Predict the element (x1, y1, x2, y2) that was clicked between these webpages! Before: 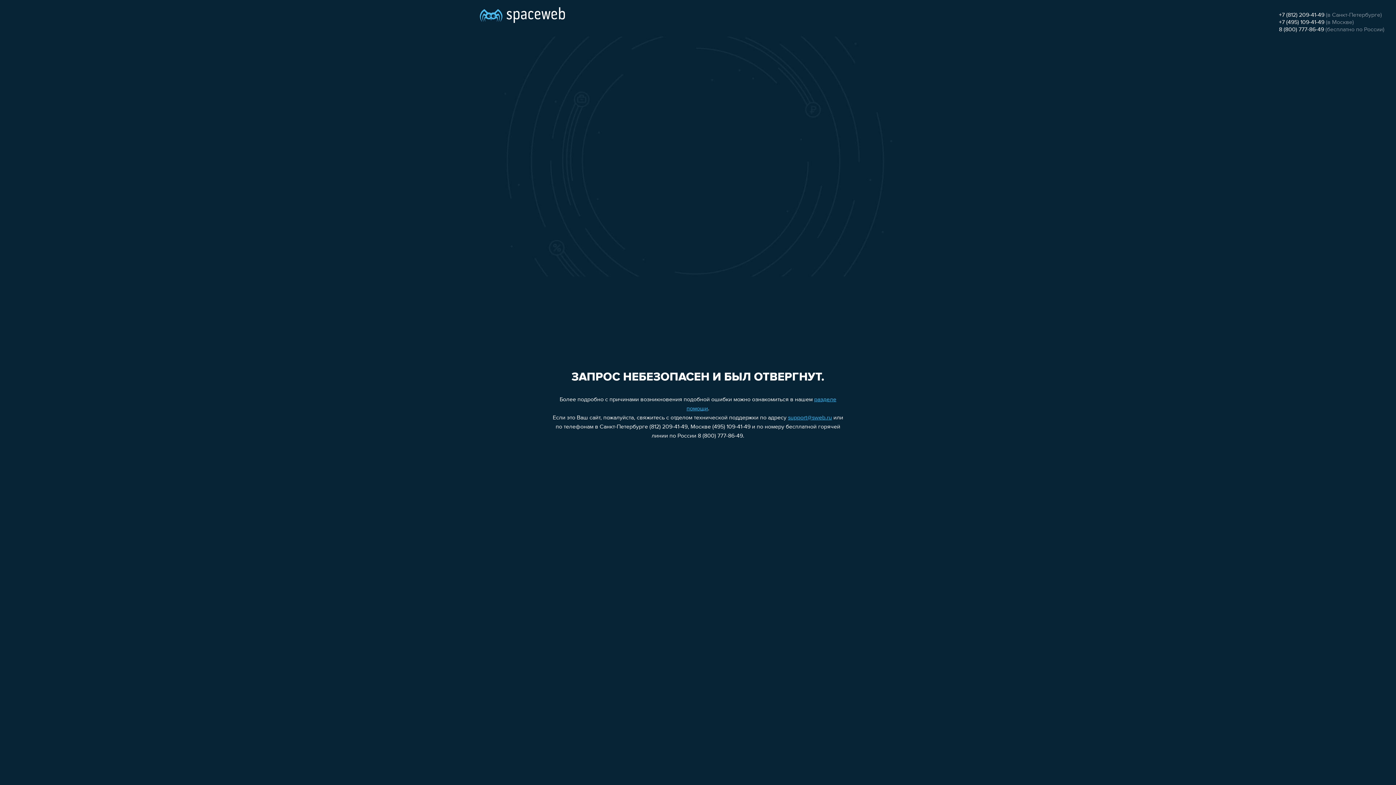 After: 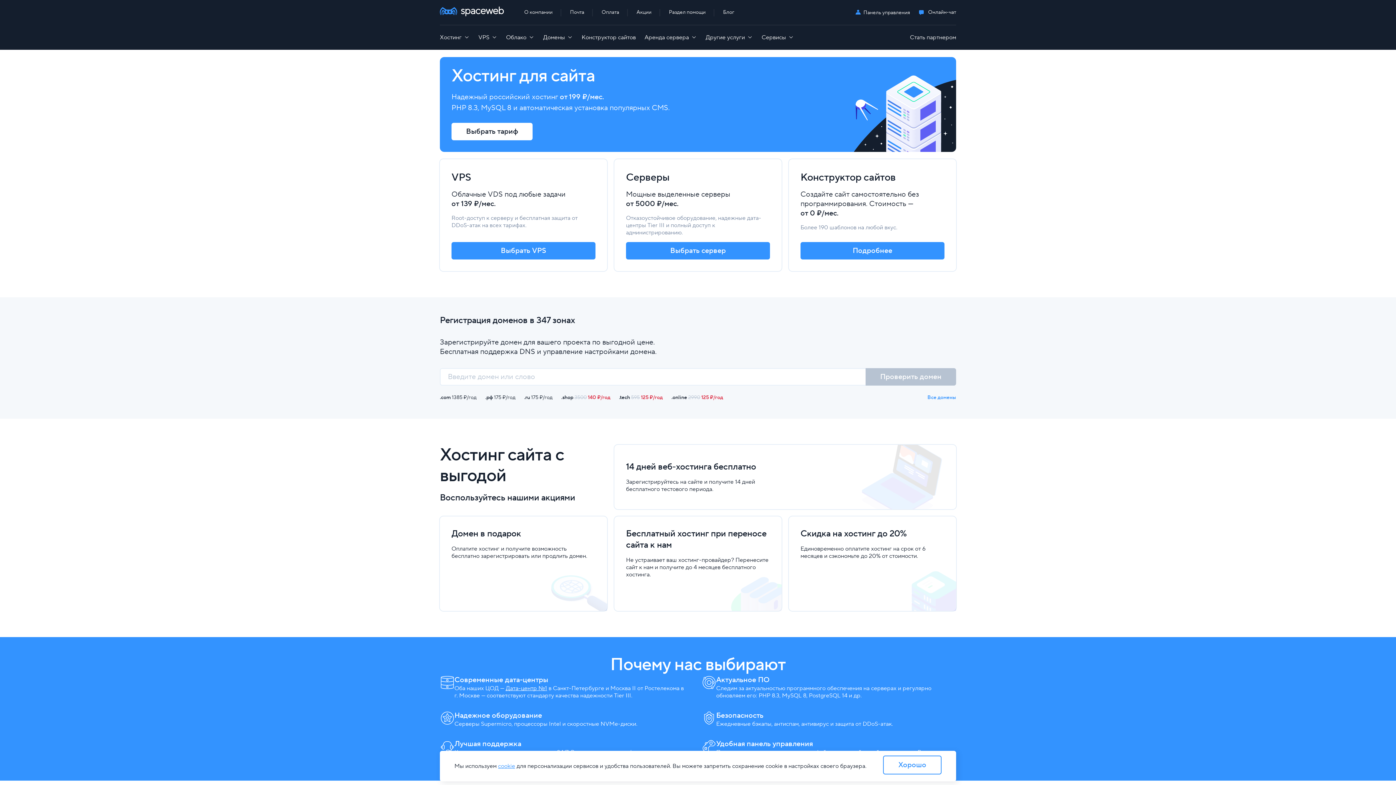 Action: bbox: (480, 0, 565, 25)